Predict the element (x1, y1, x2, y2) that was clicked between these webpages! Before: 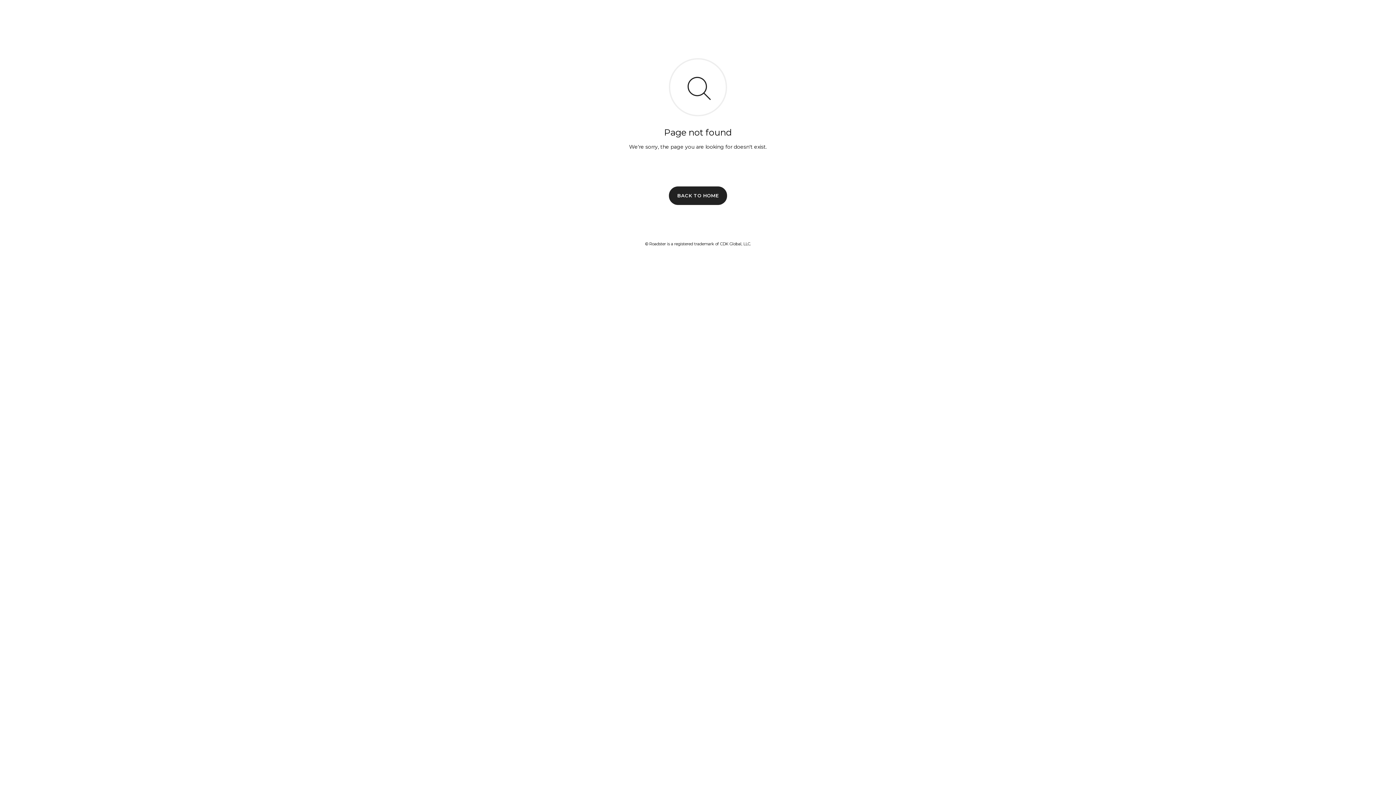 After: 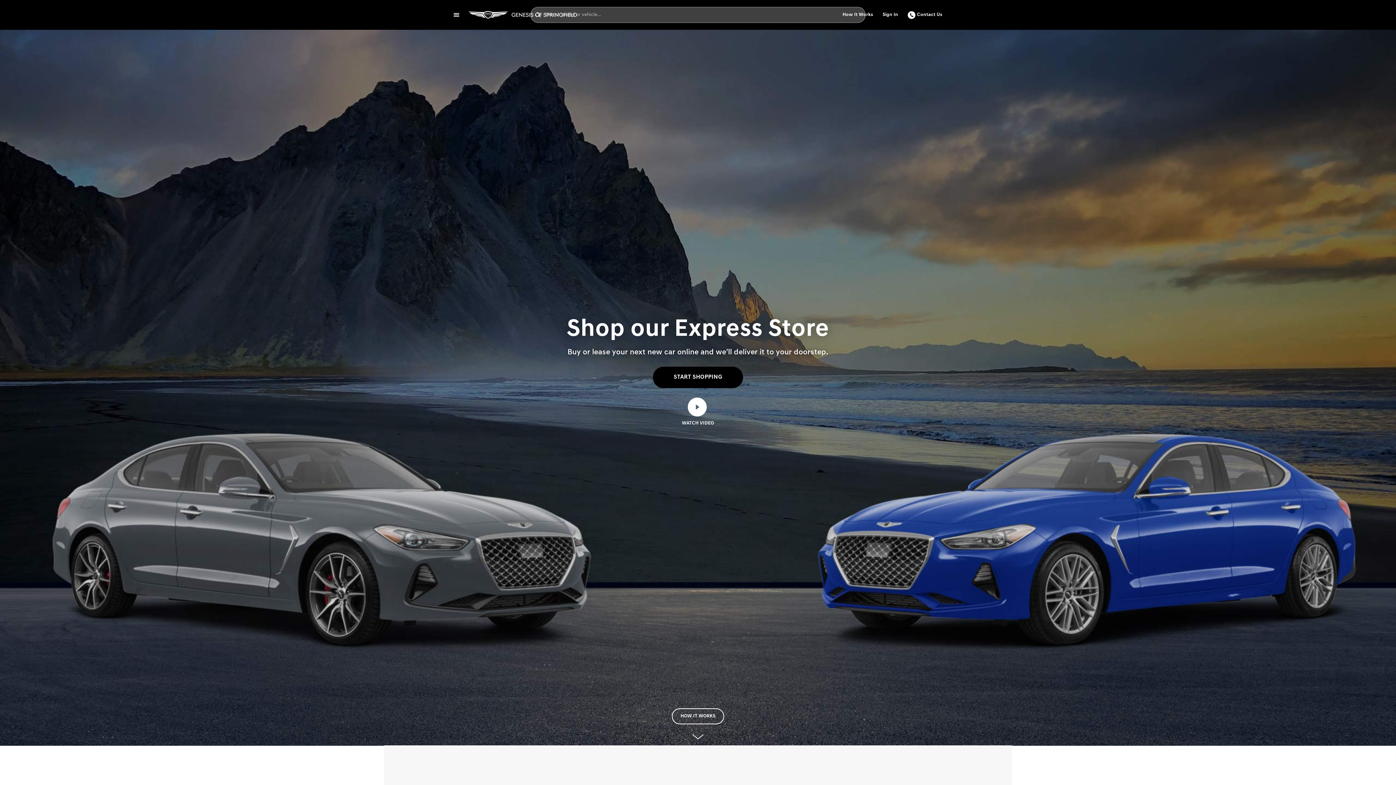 Action: bbox: (669, 186, 727, 204) label: BACK TO HOME